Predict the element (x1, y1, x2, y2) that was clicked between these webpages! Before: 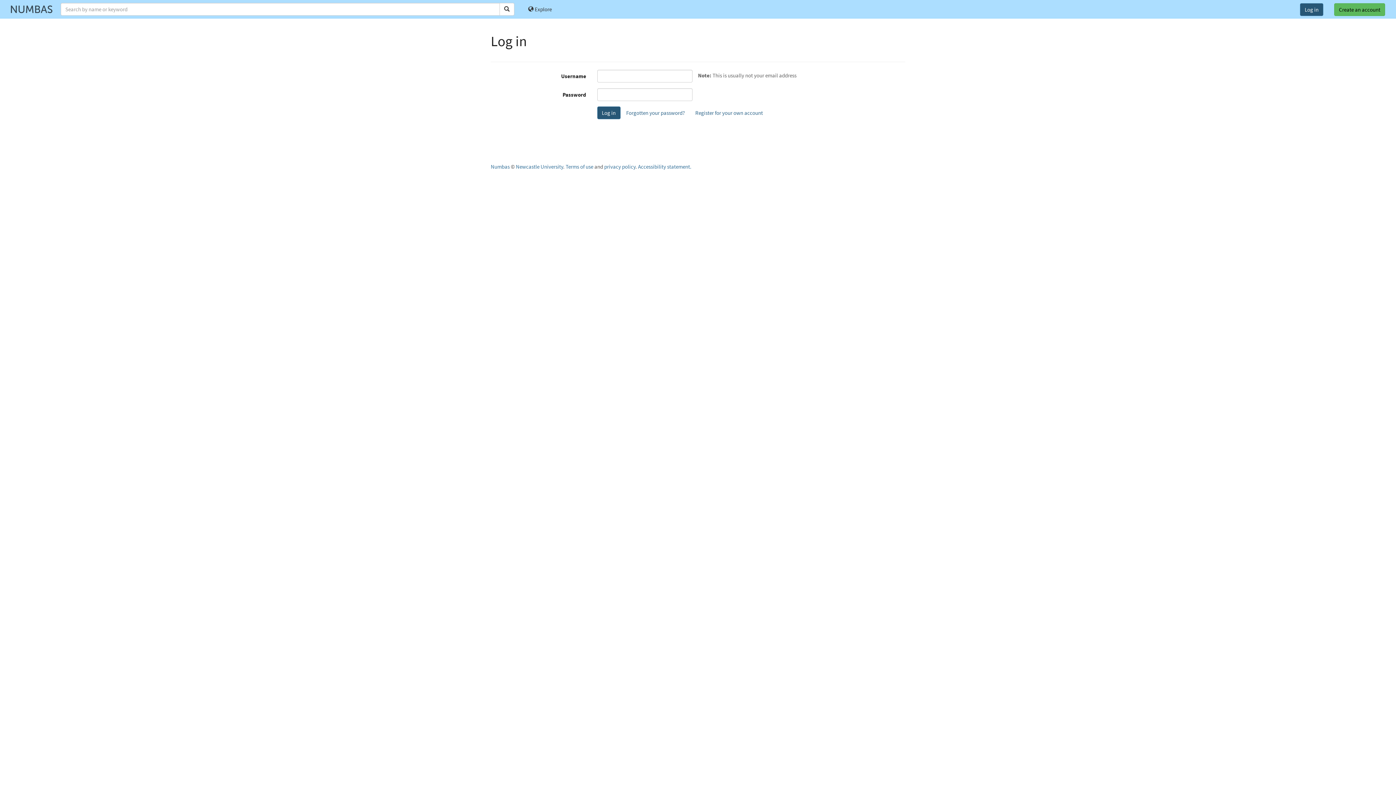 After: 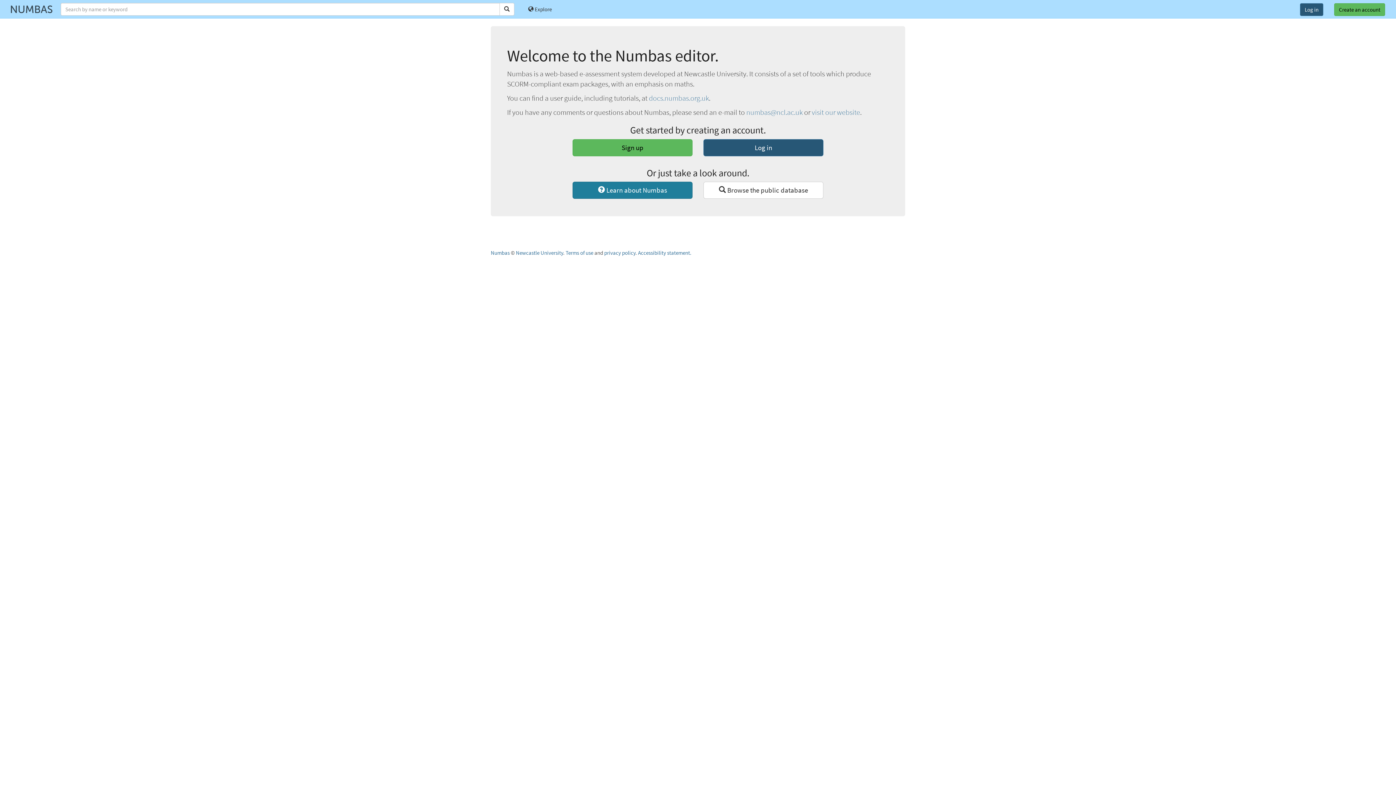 Action: bbox: (5, 0, 57, 18)